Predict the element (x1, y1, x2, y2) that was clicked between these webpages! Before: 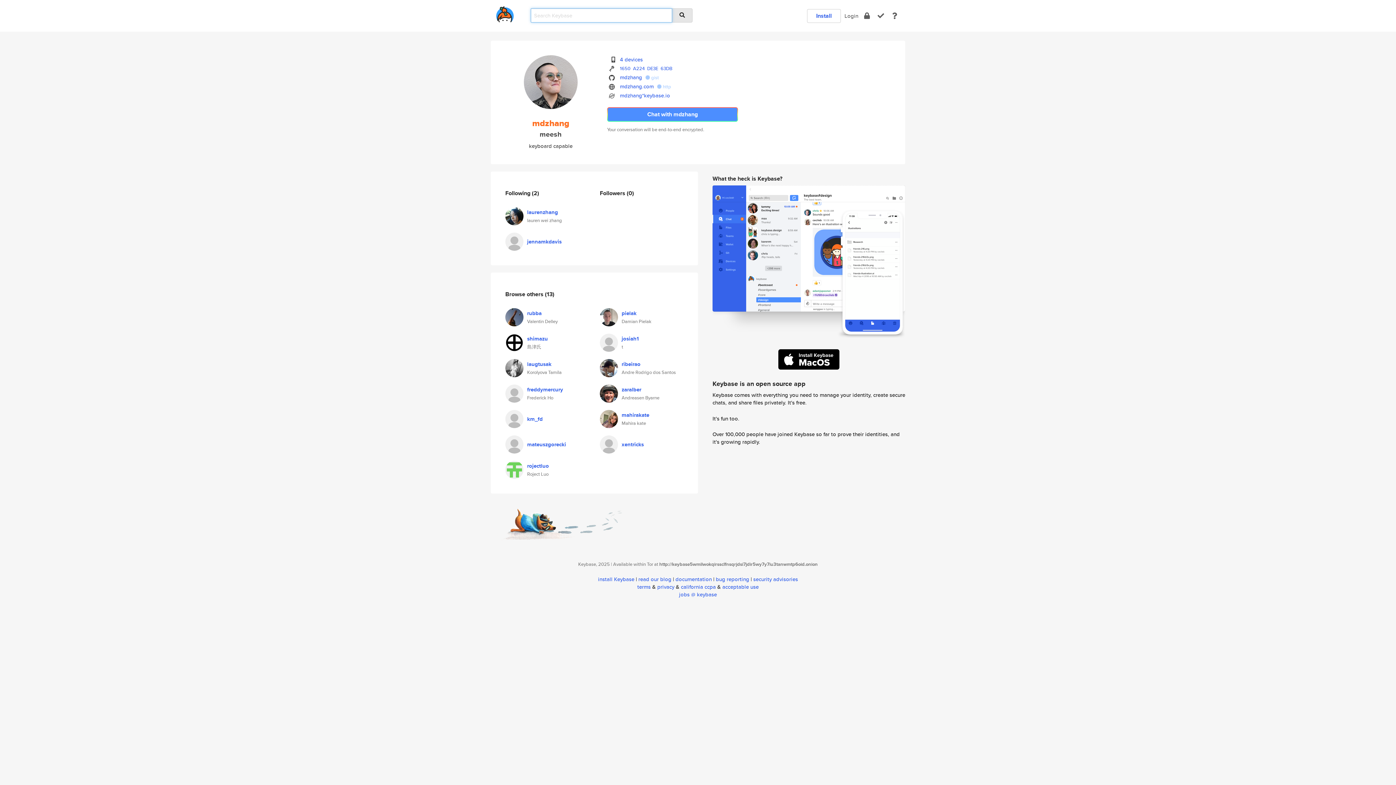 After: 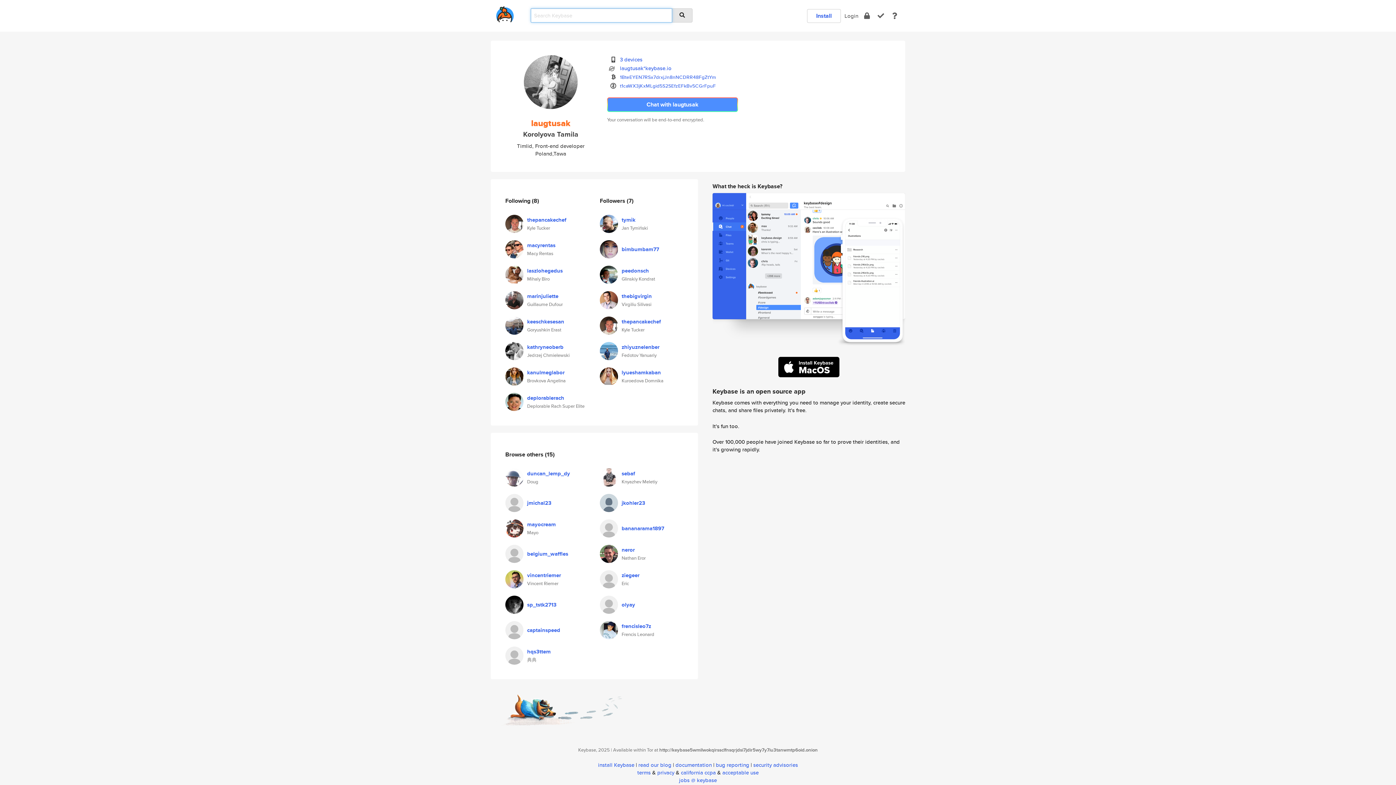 Action: label: laugtusak bbox: (527, 360, 551, 368)